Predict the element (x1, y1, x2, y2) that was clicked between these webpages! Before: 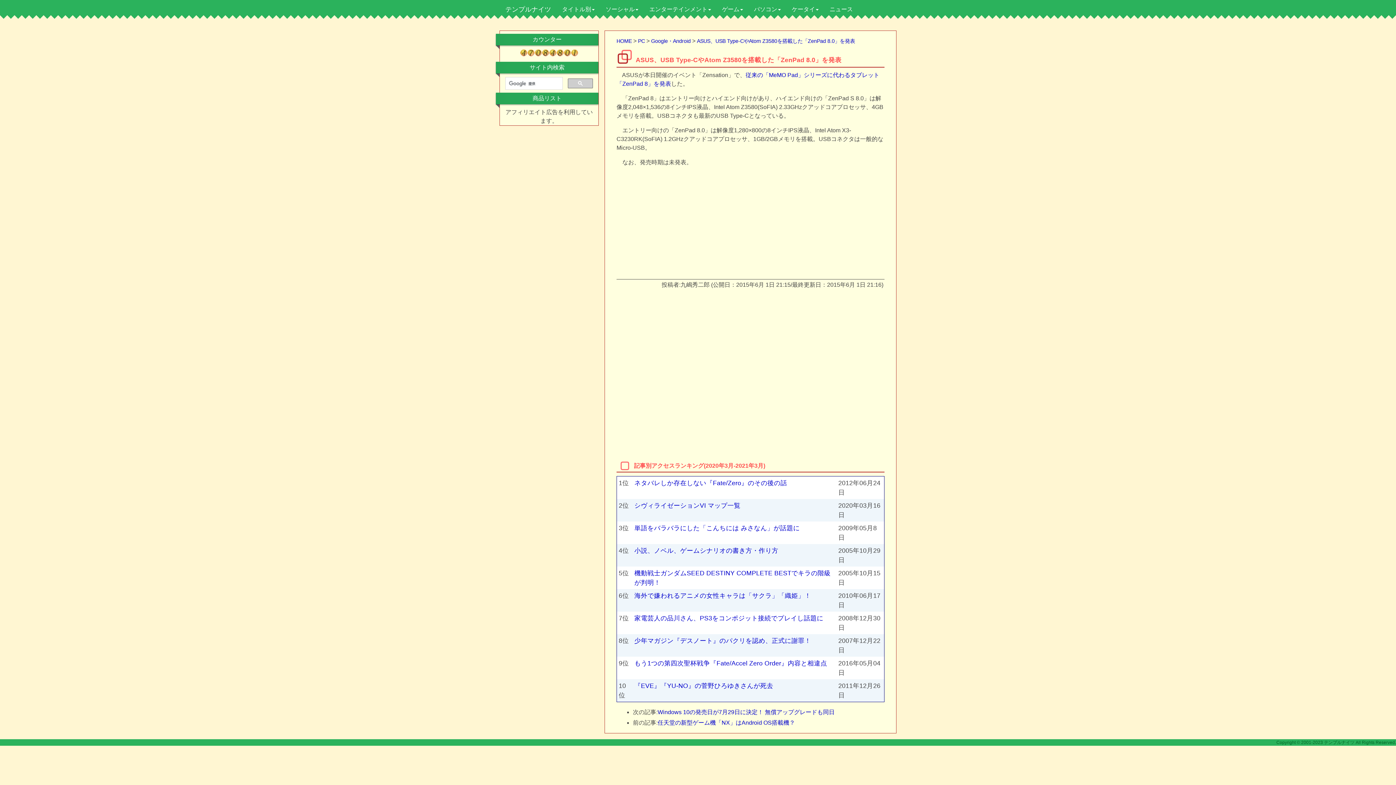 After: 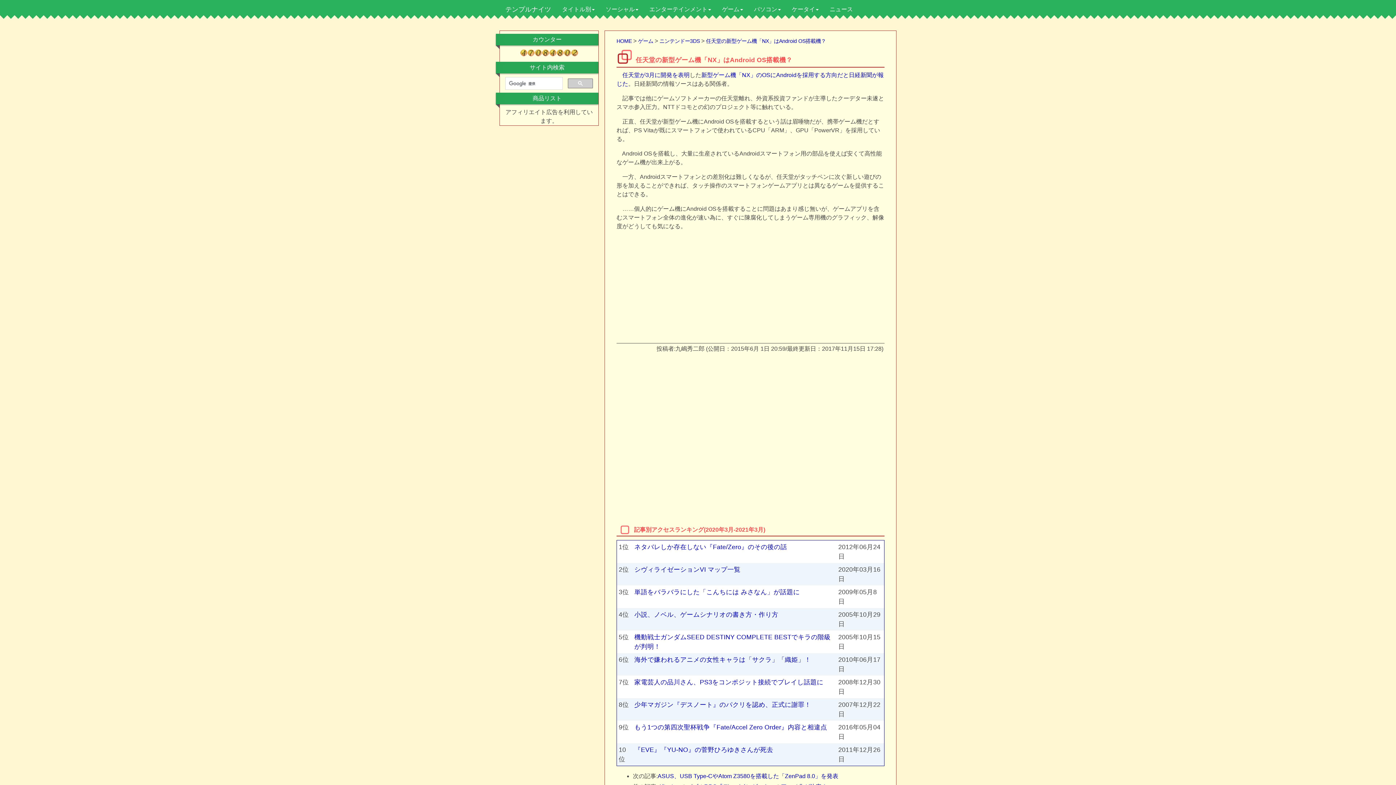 Action: bbox: (657, 719, 795, 726) label: 任天堂の新型ゲーム機「NX」はAndroid OS搭載機？